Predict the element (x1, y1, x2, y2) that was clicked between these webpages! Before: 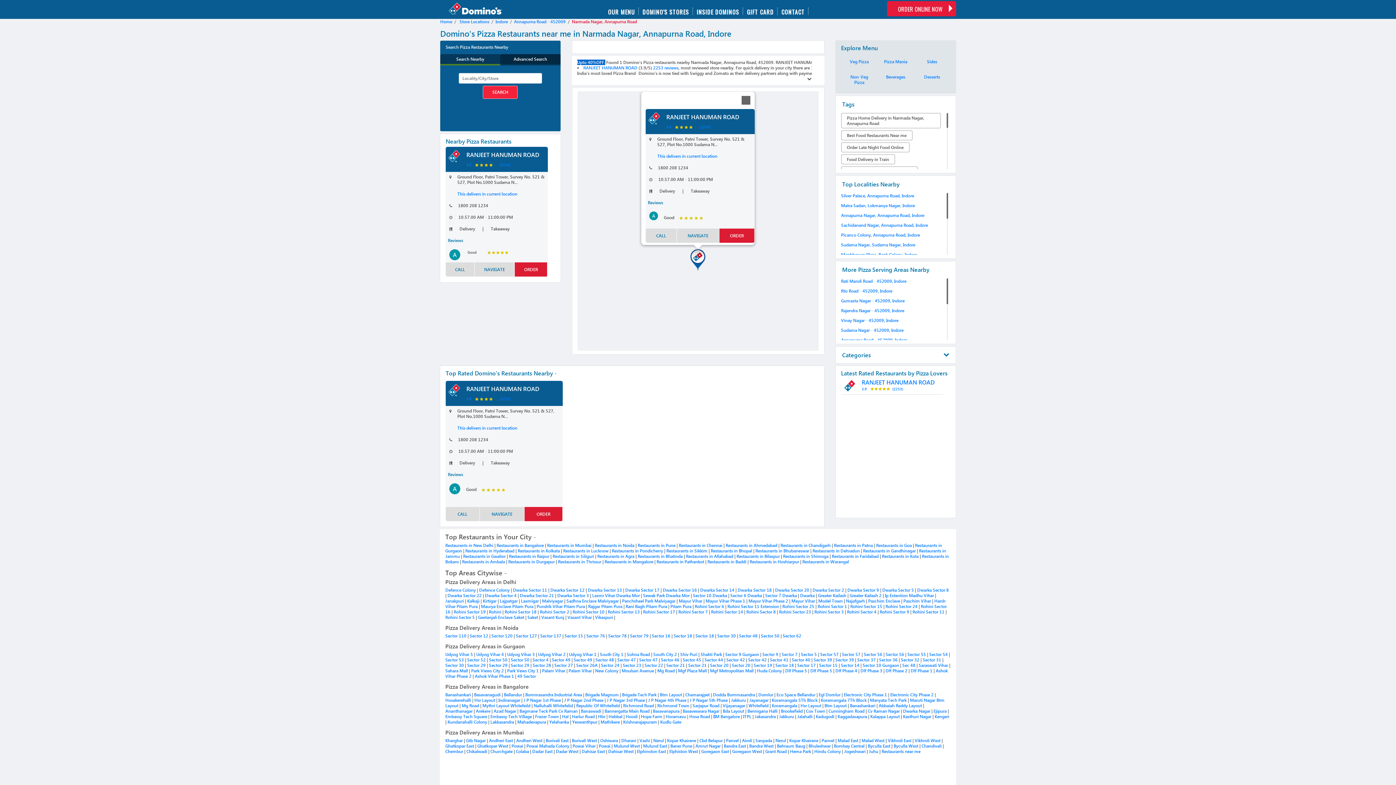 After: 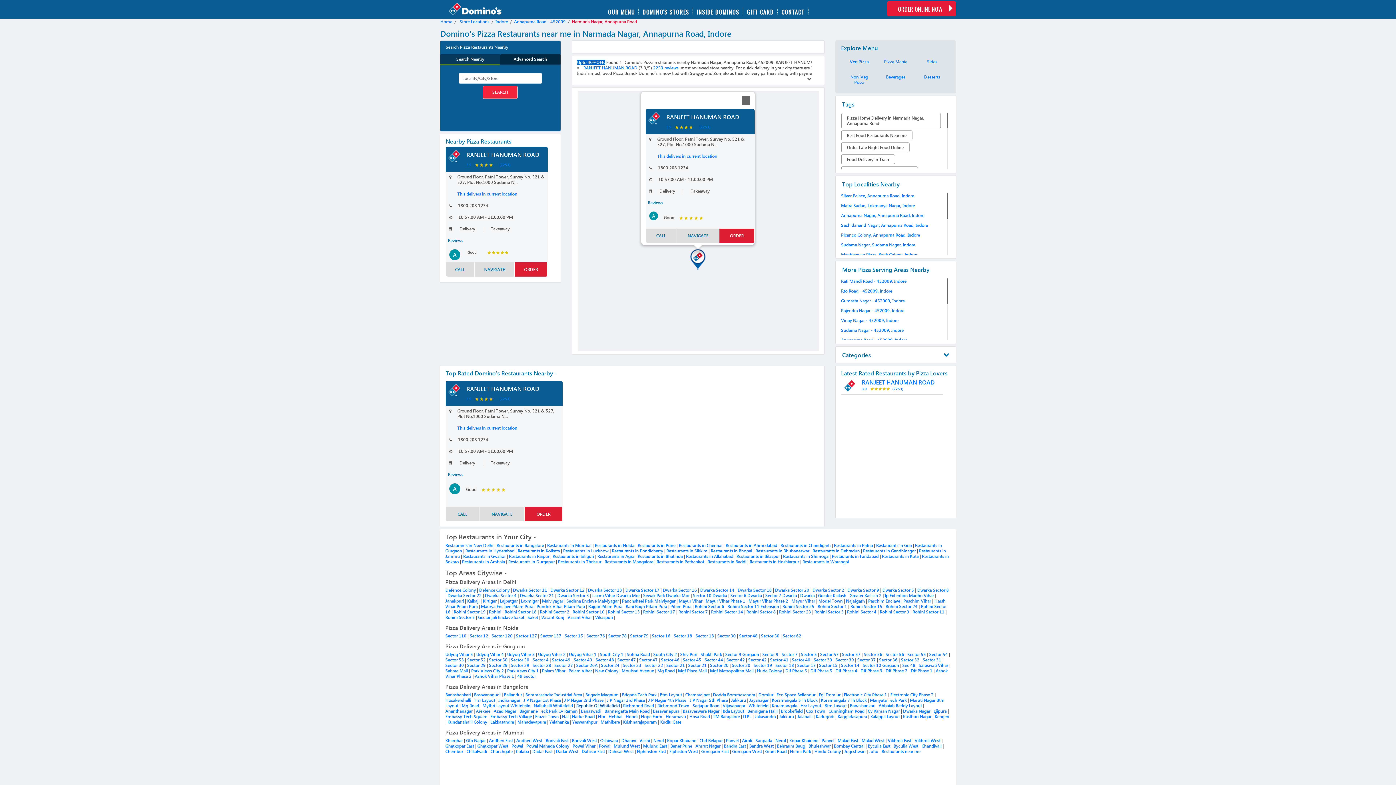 Action: bbox: (576, 703, 621, 708) label: Republic Of Whitefield 